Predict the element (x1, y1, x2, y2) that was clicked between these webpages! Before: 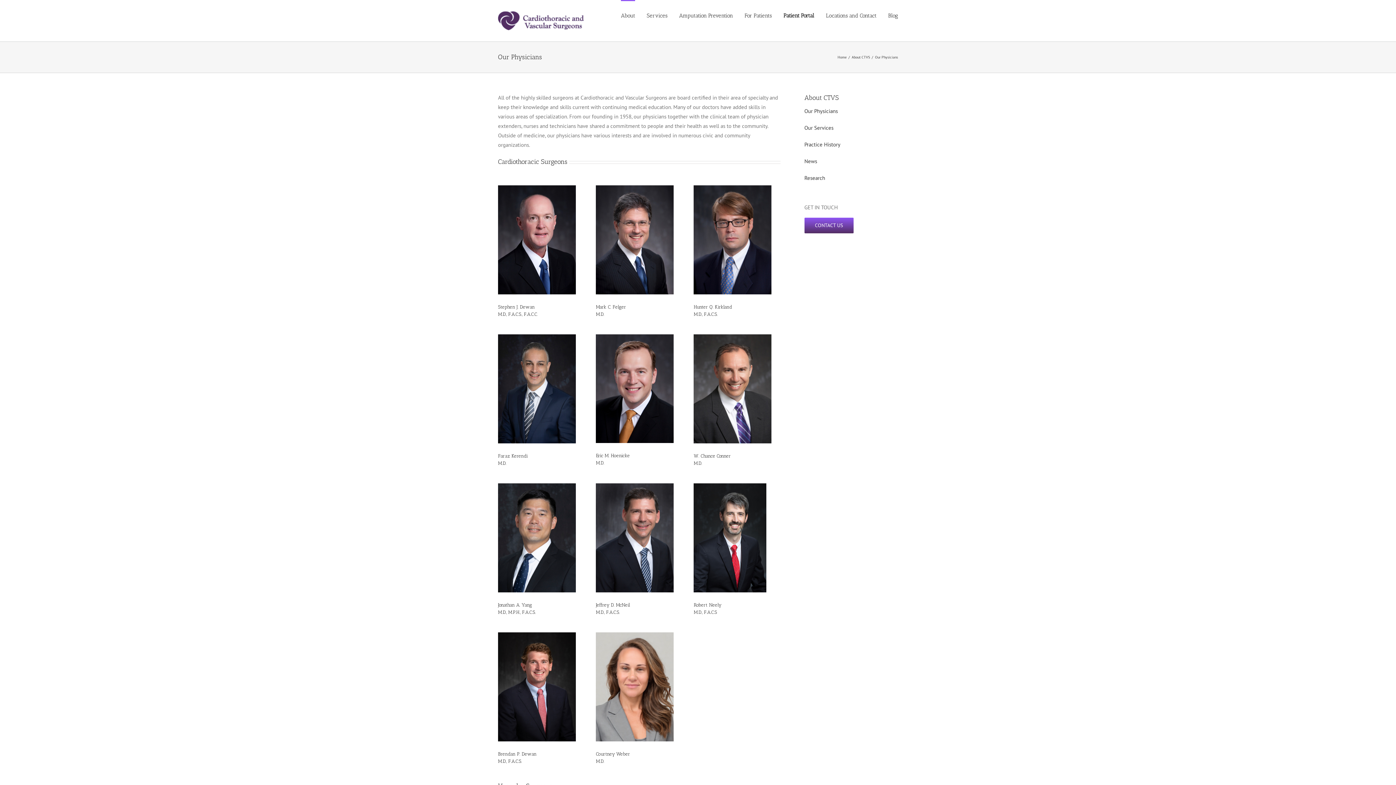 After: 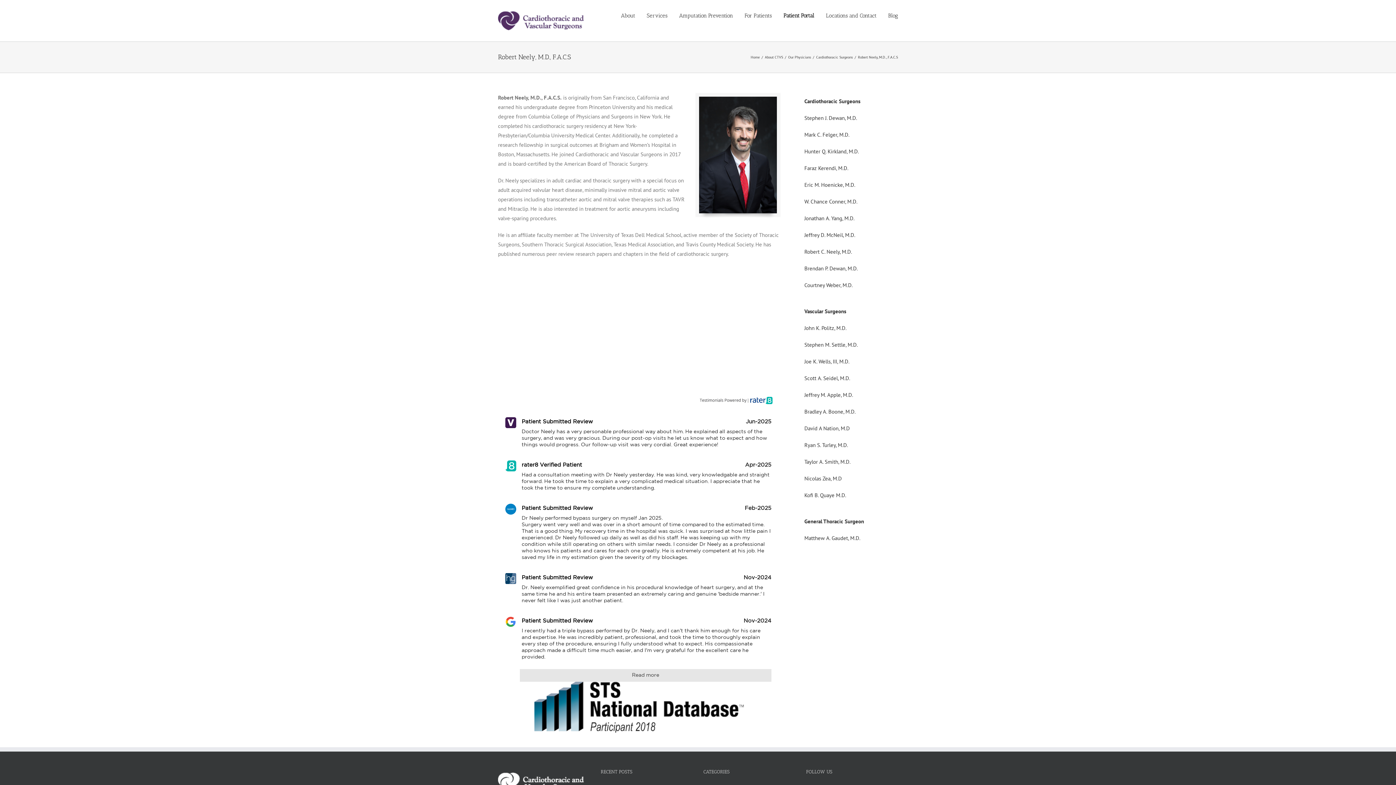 Action: bbox: (693, 484, 766, 491)